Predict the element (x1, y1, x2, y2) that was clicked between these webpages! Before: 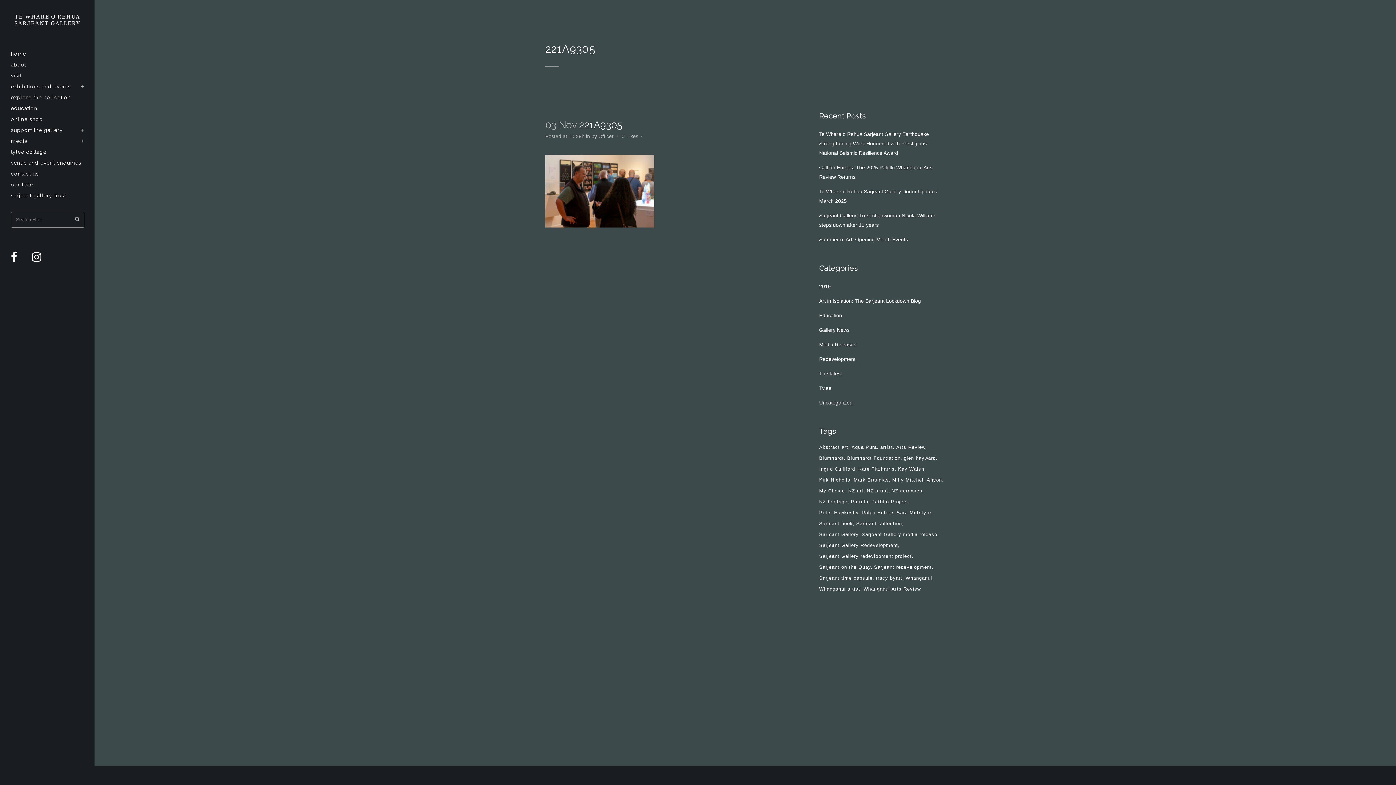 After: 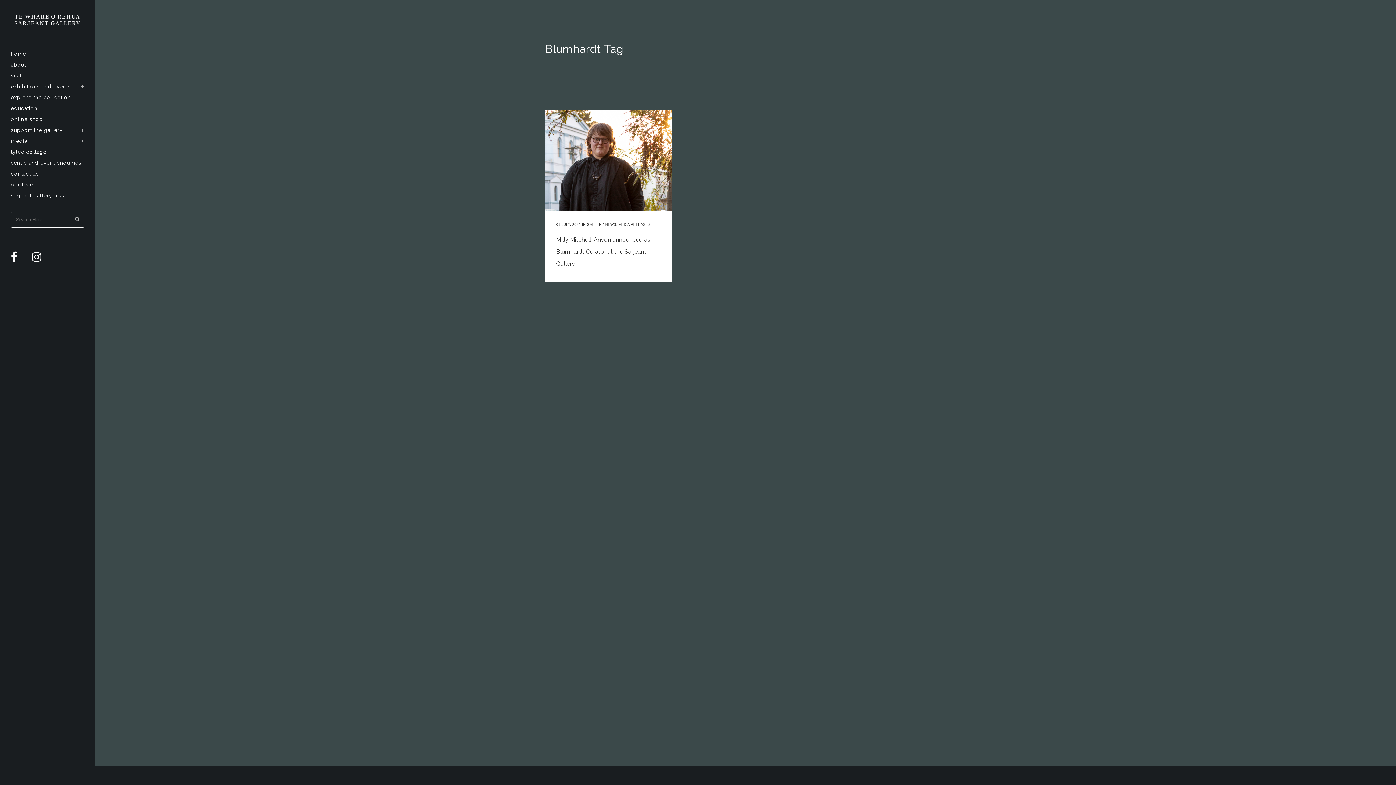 Action: label: Blumhardt (1 item) bbox: (819, 453, 845, 463)